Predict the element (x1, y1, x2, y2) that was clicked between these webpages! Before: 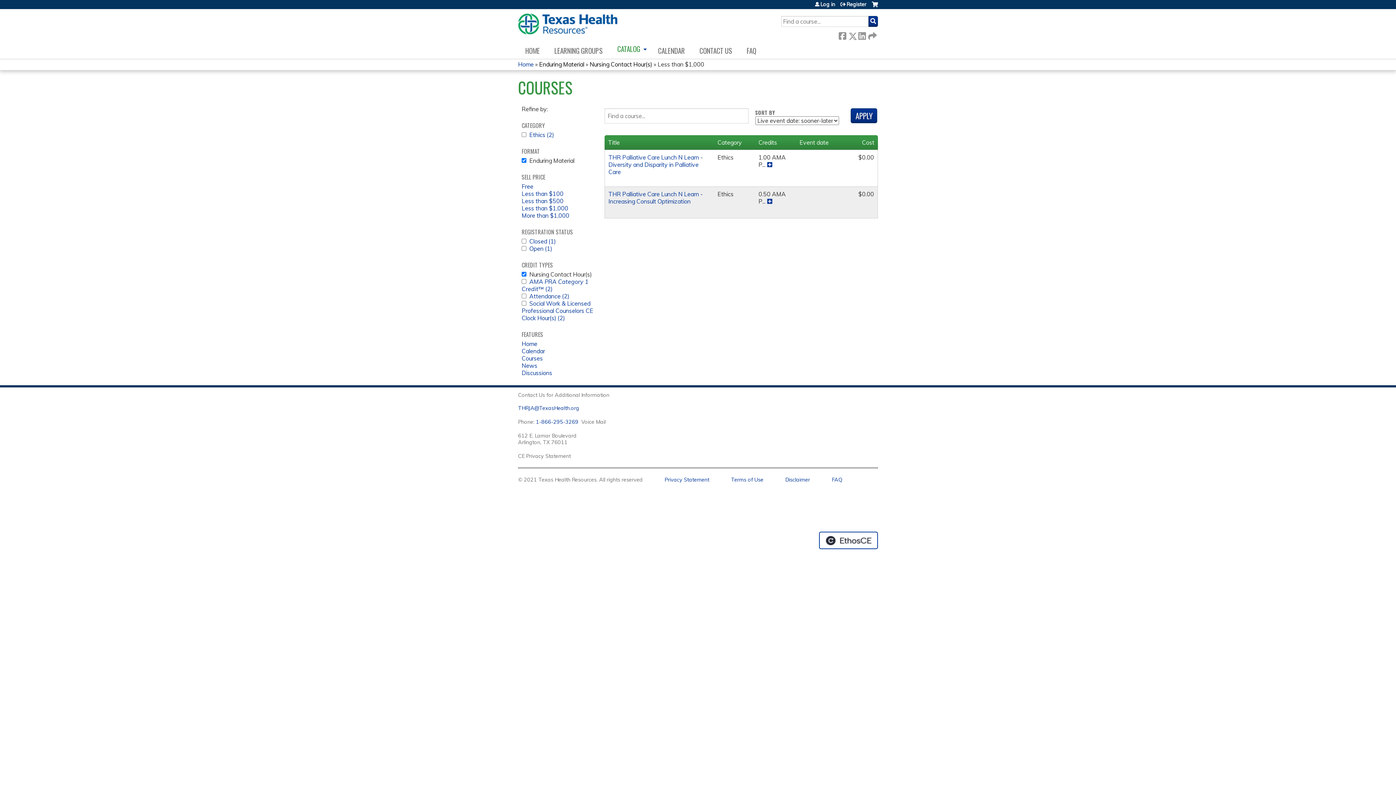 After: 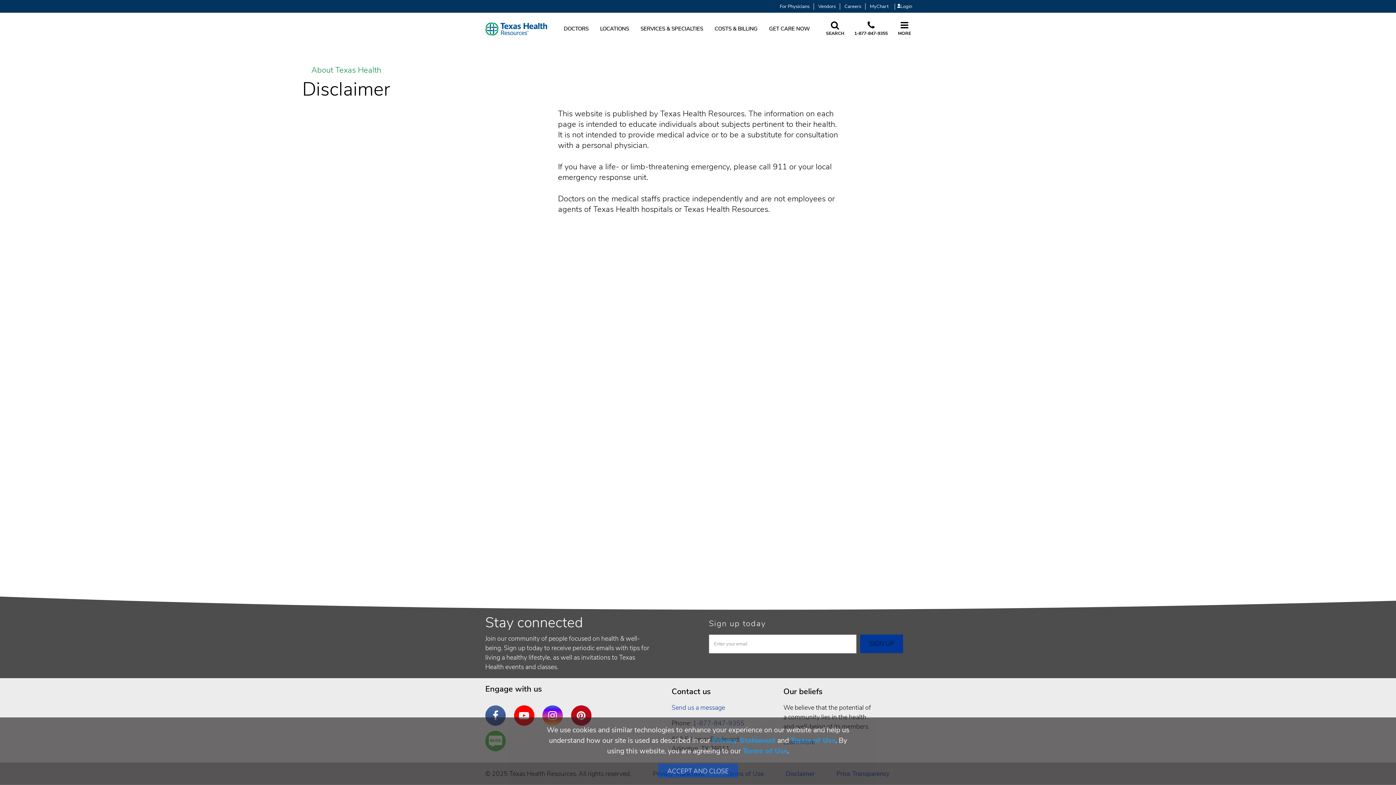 Action: label: Disclaimer bbox: (785, 476, 810, 483)